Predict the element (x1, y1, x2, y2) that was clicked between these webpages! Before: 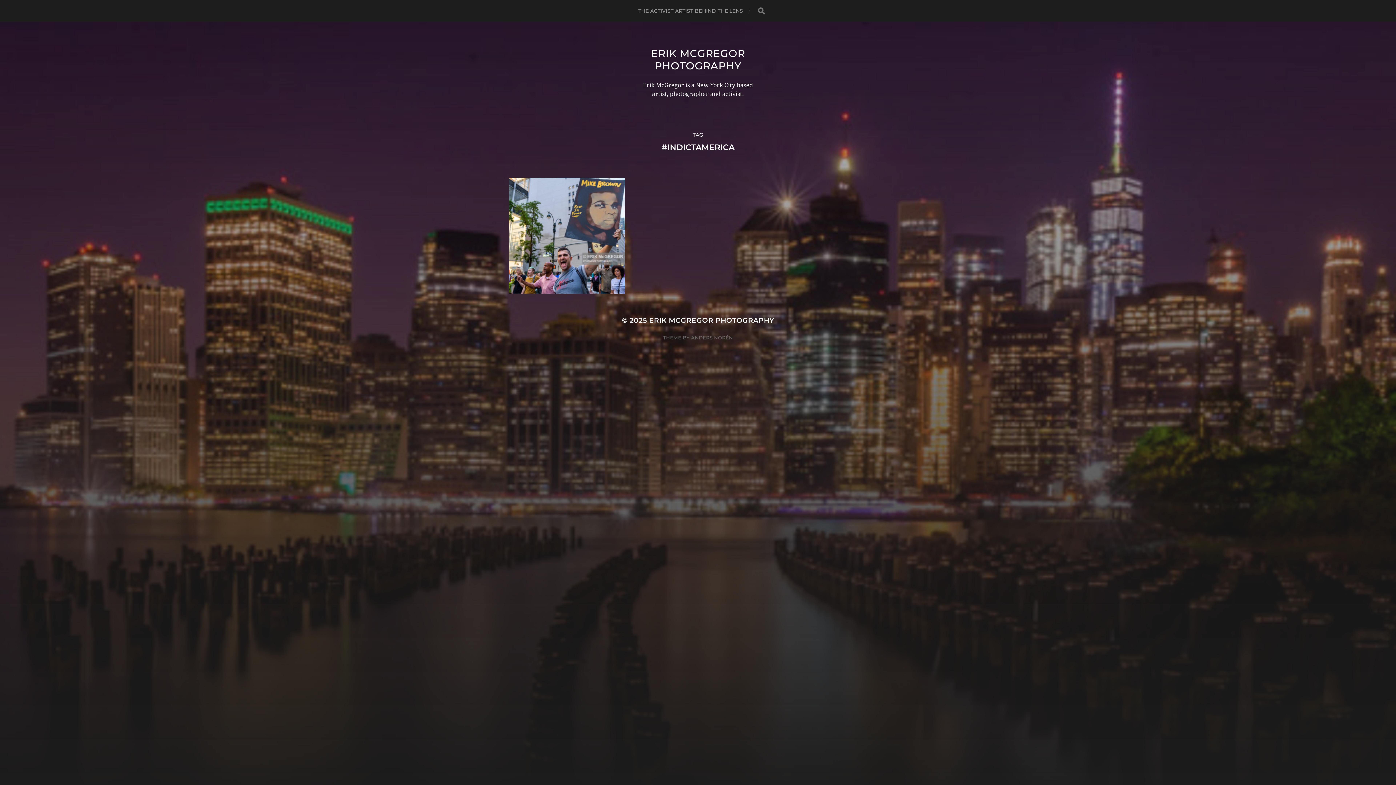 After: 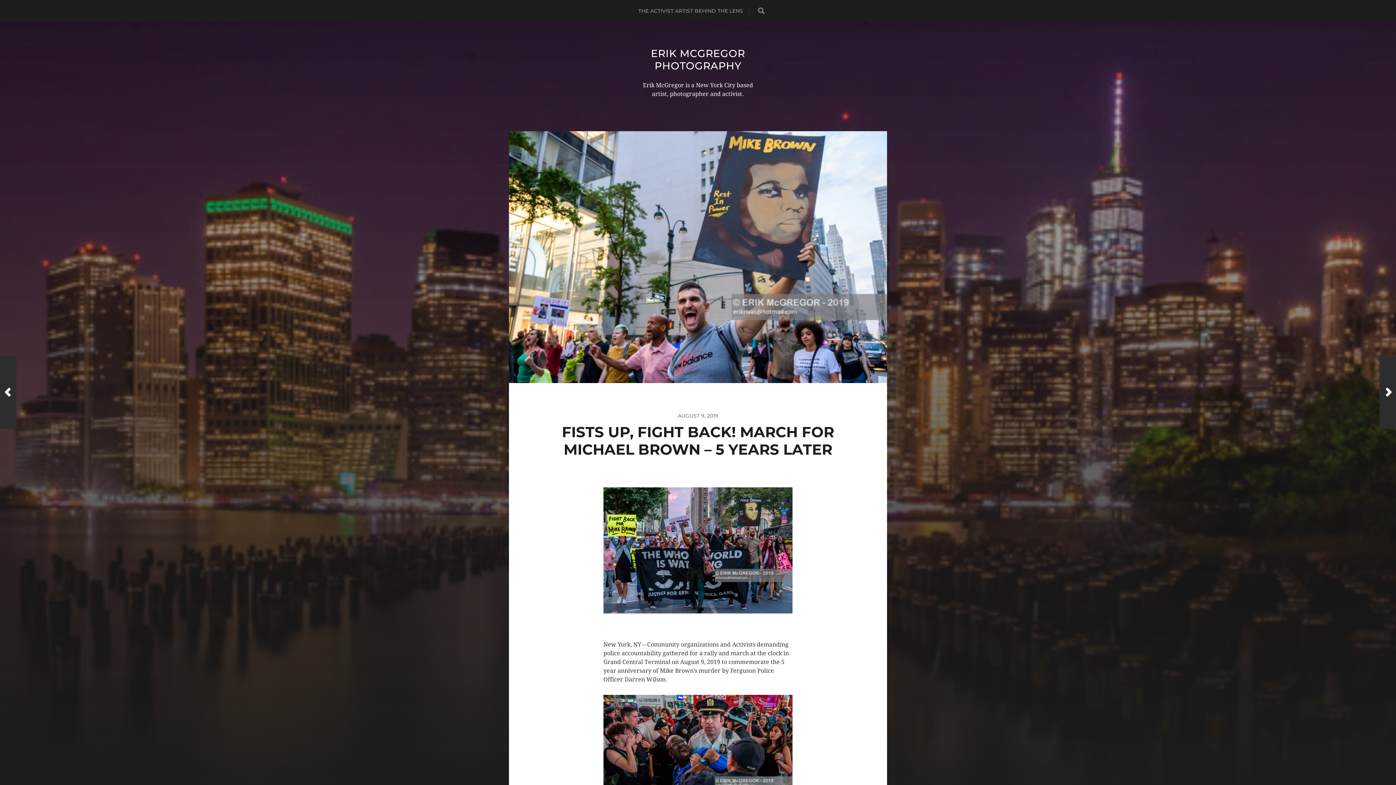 Action: label: AUGUST 9, 2019

FISTS UP, FIGHT BACK! MARCH FOR MICHAEL BROWN – 5 YEARS LATER bbox: (509, 177, 625, 293)